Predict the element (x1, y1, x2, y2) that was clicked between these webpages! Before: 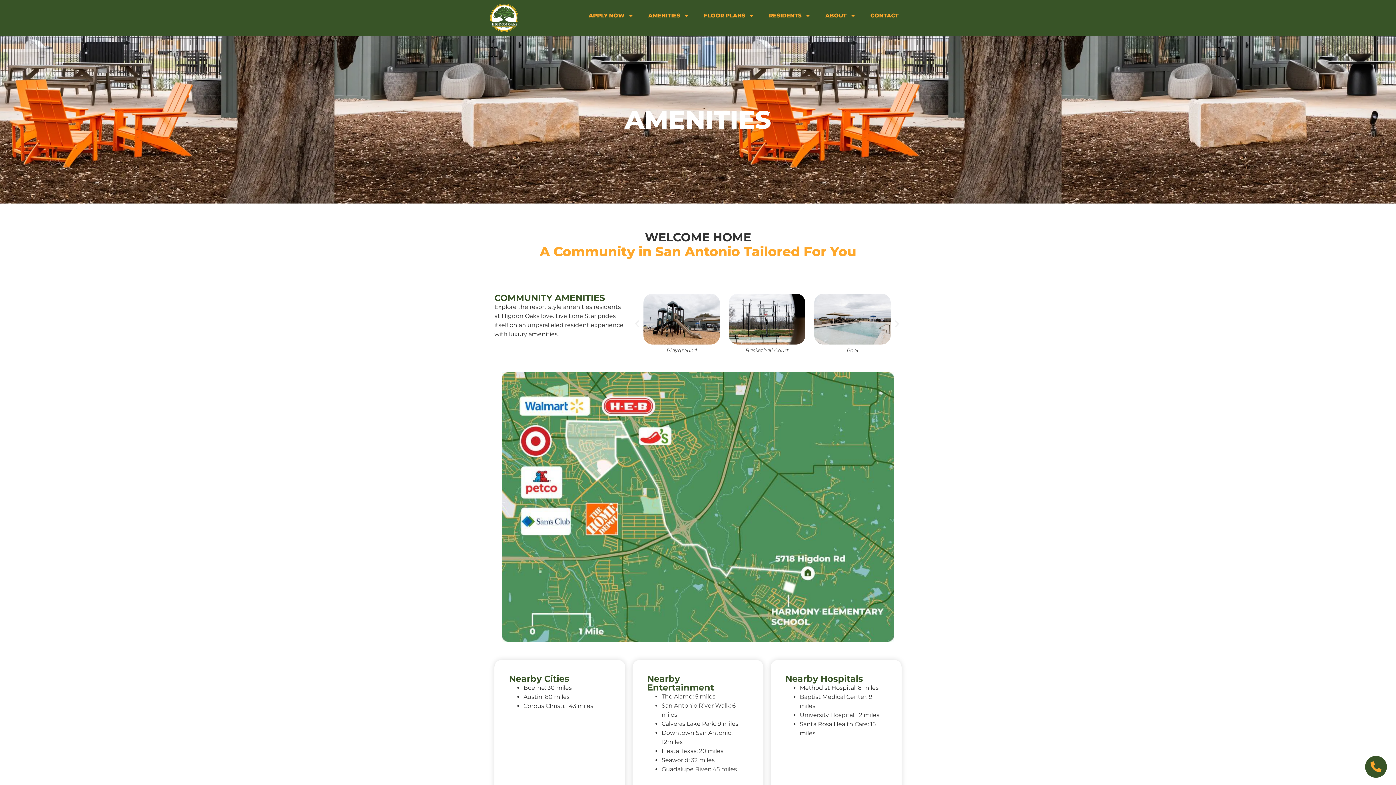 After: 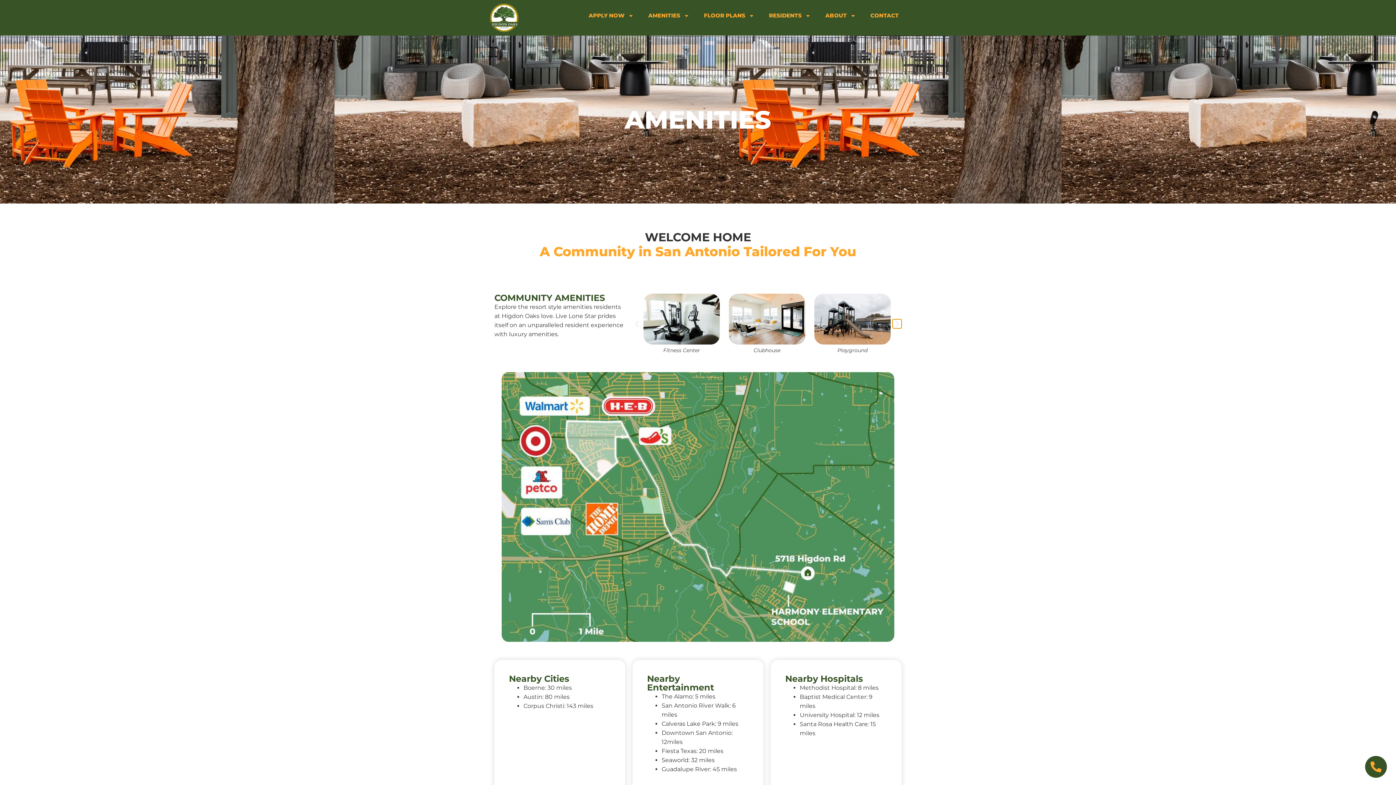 Action: bbox: (892, 319, 901, 328) label: Next slide